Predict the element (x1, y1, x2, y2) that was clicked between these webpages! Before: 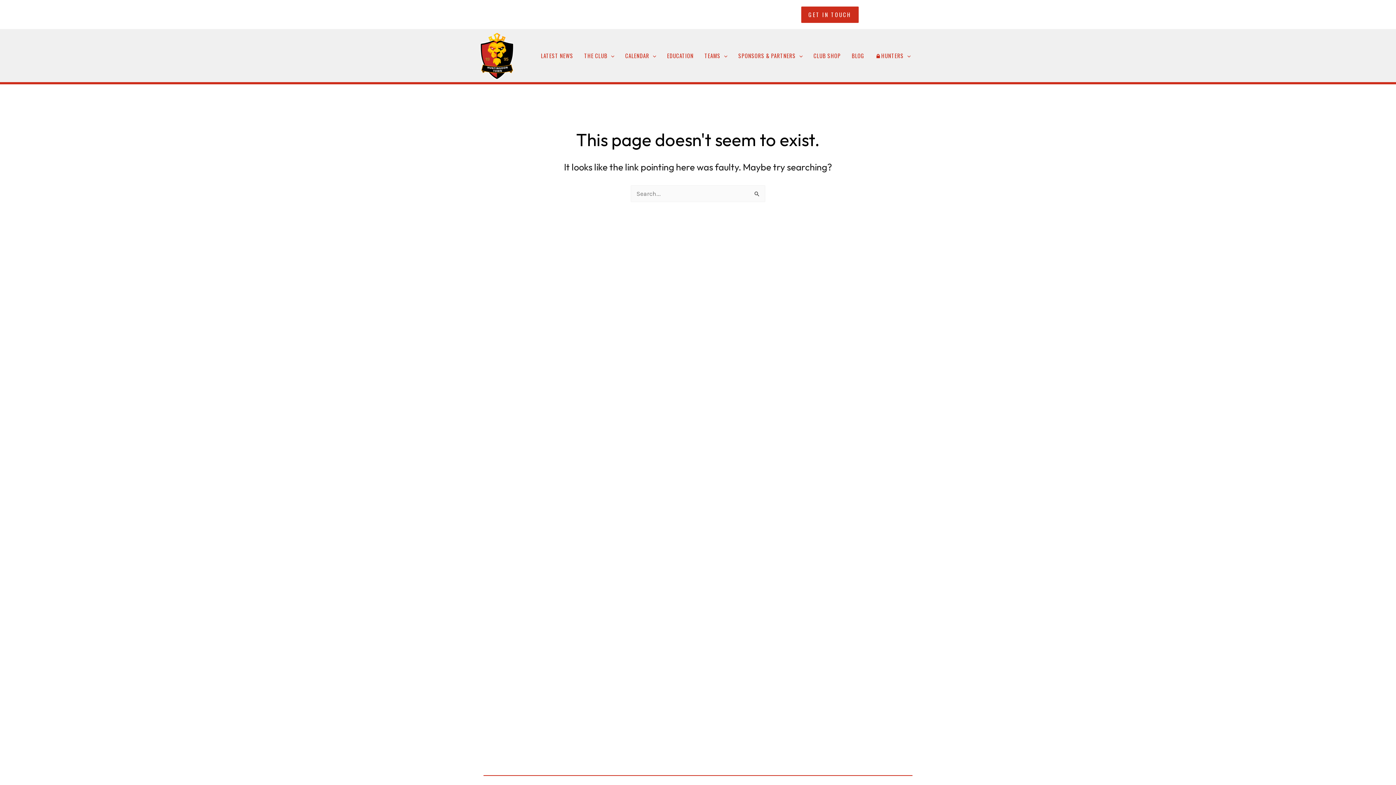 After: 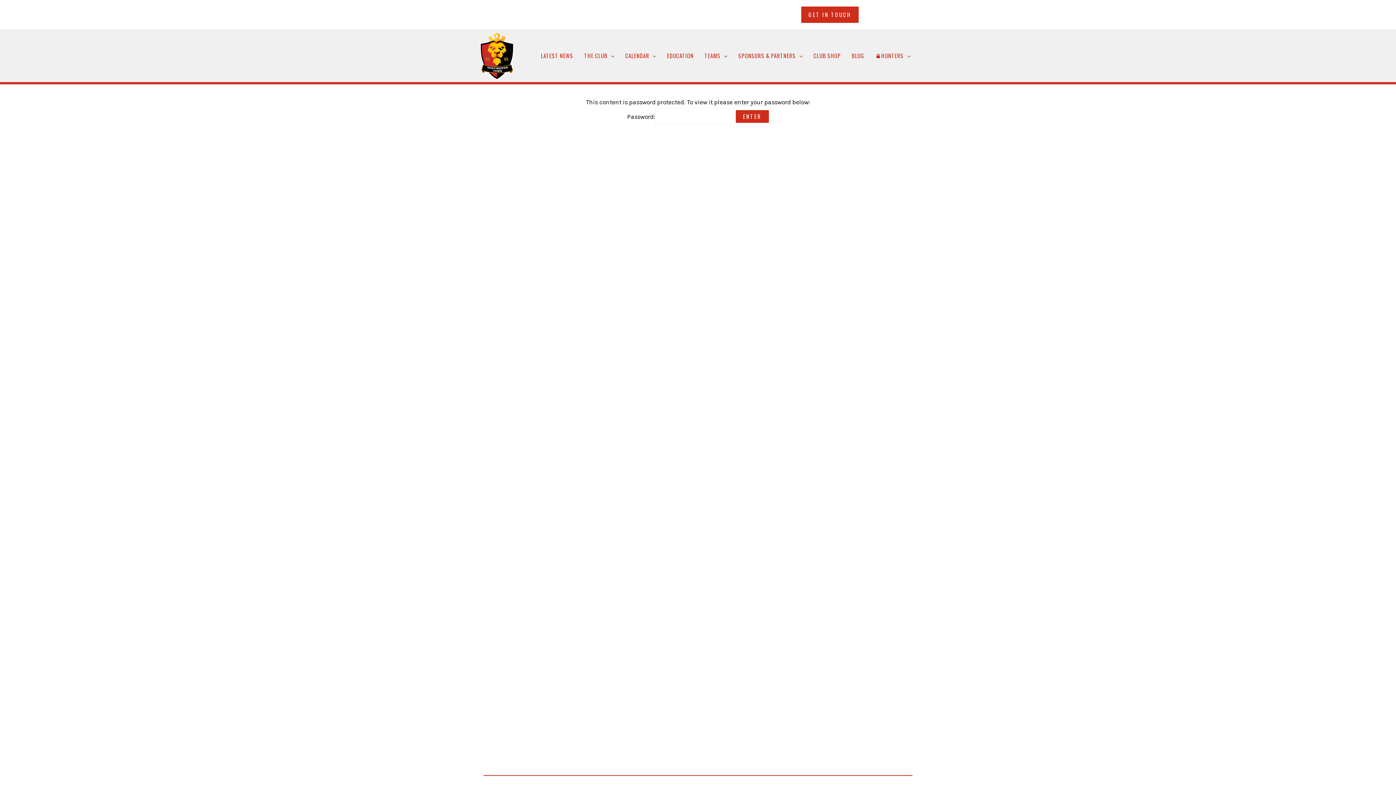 Action: label: 🔒HUNTERS bbox: (870, 44, 916, 66)